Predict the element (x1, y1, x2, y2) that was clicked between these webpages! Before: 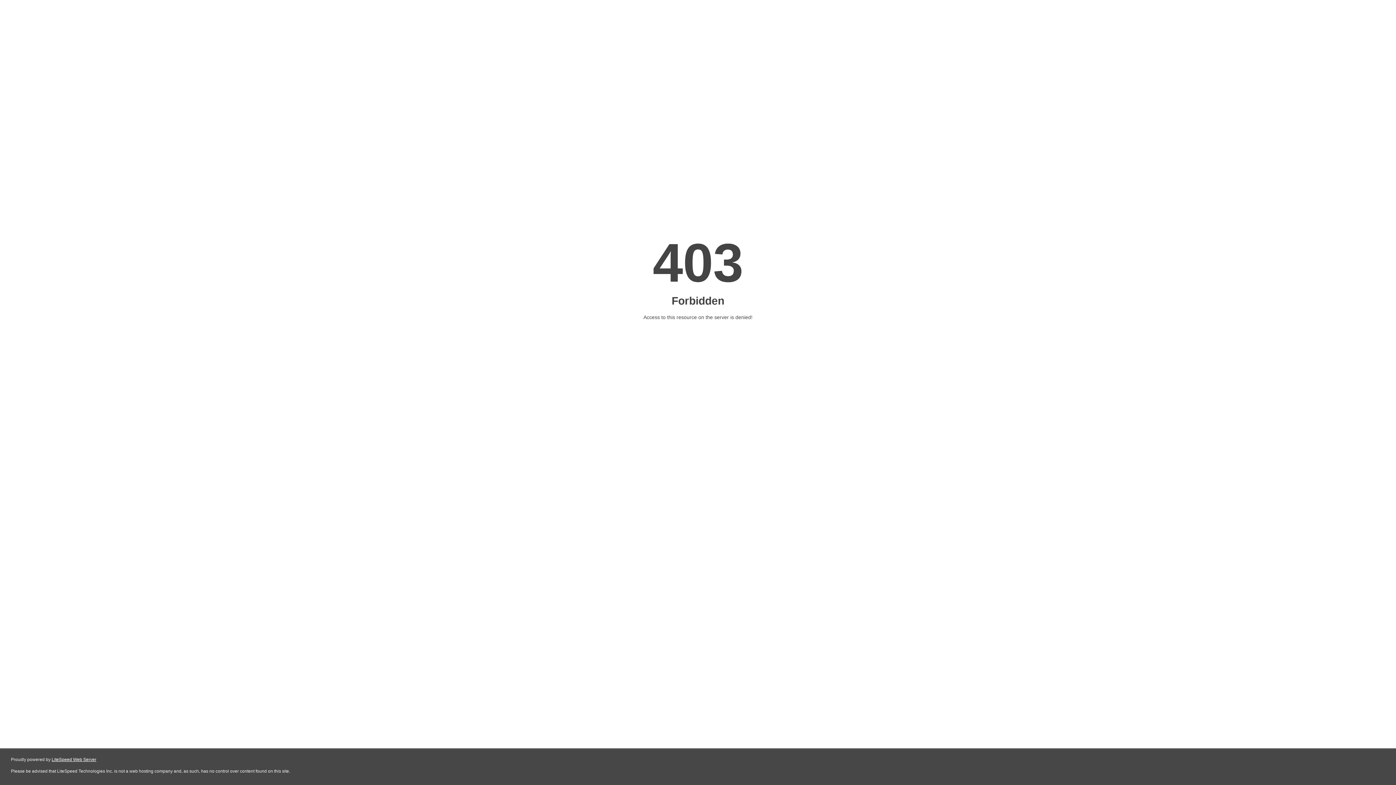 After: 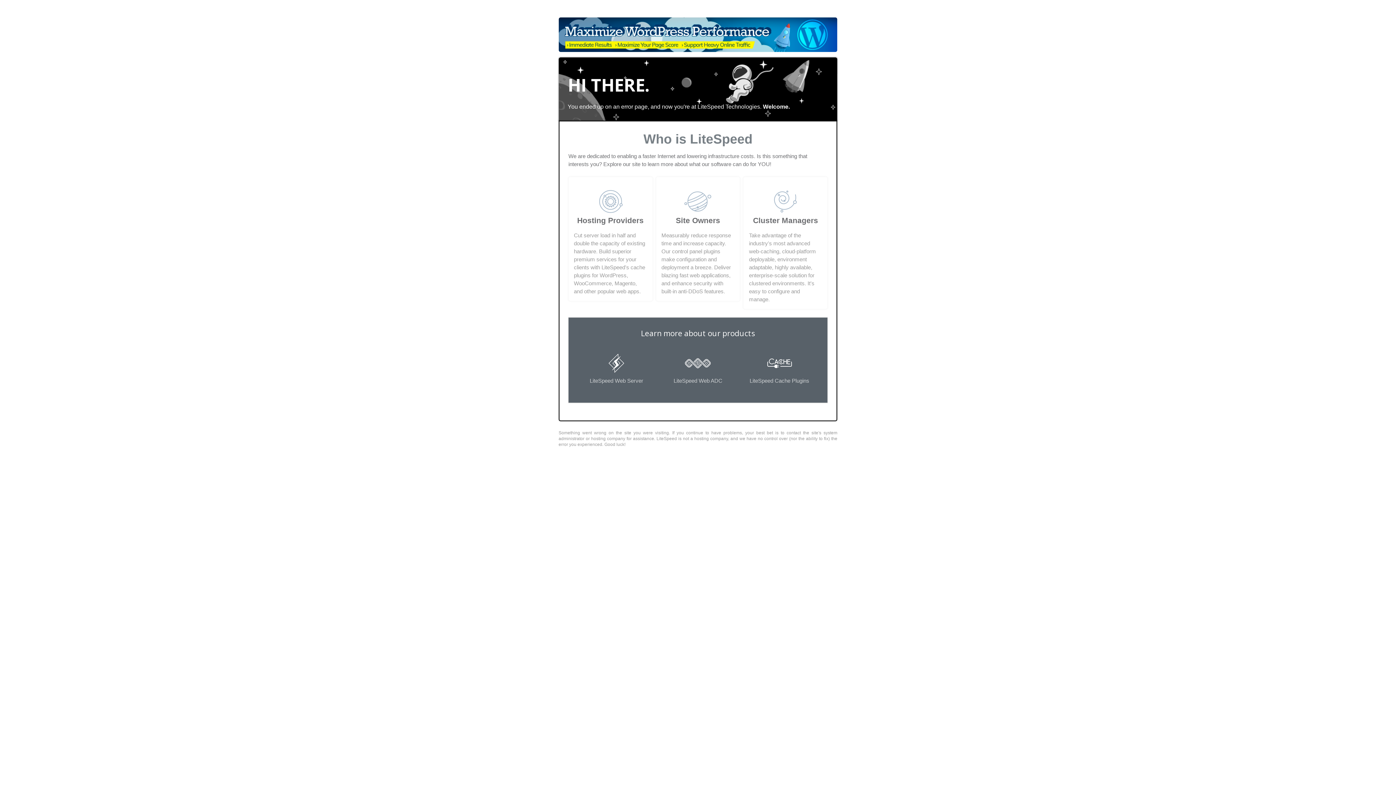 Action: bbox: (51, 757, 96, 762) label: LiteSpeed Web Server